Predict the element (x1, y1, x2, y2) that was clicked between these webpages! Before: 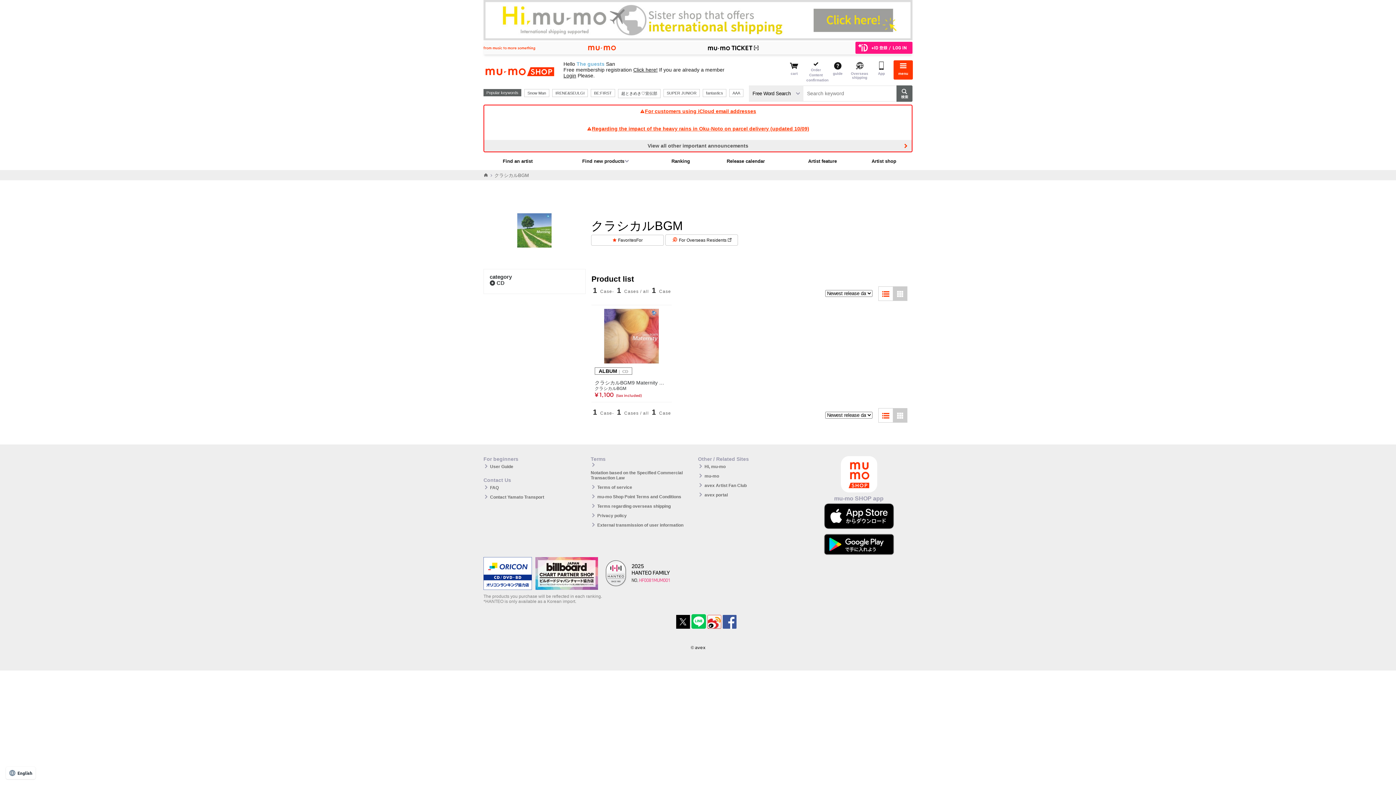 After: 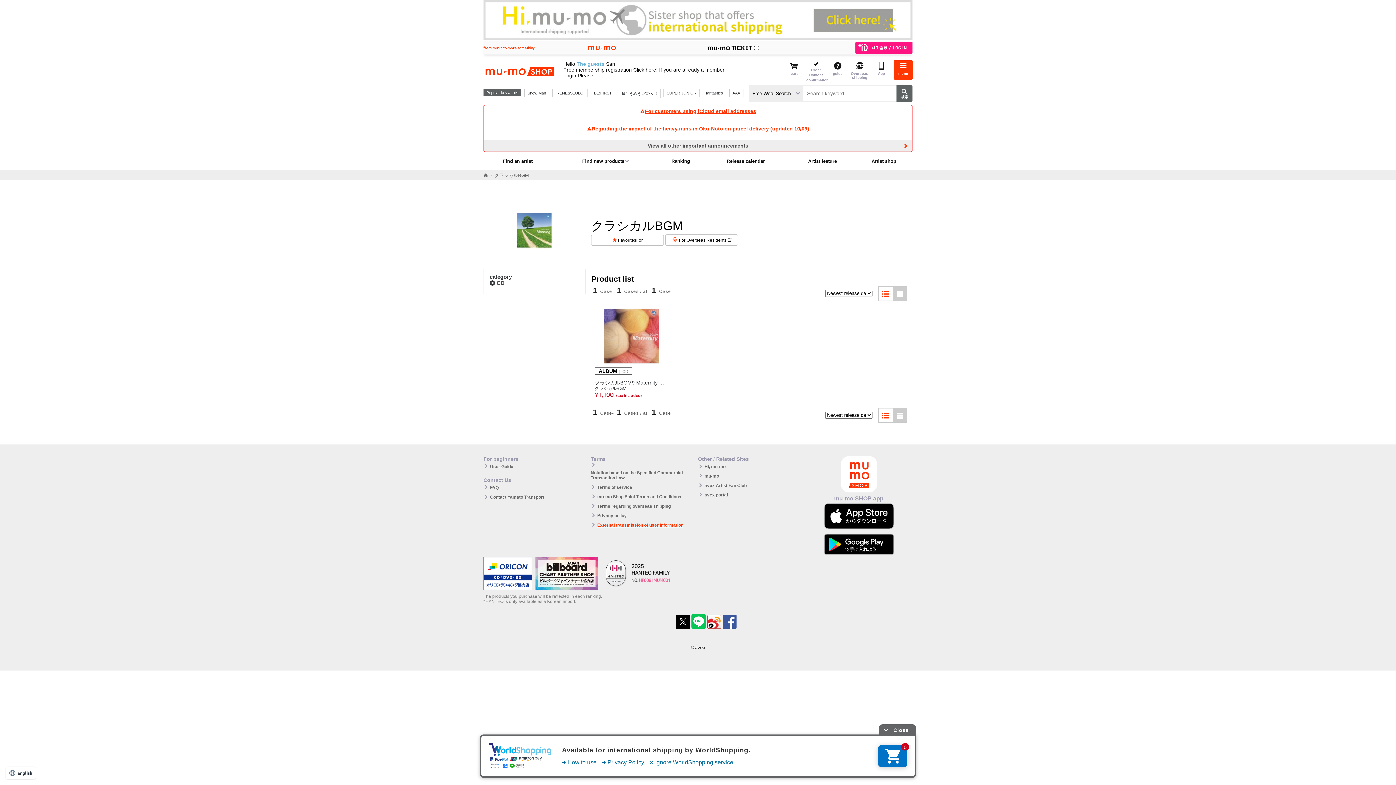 Action: label: External transmission of user information bbox: (597, 520, 683, 530)